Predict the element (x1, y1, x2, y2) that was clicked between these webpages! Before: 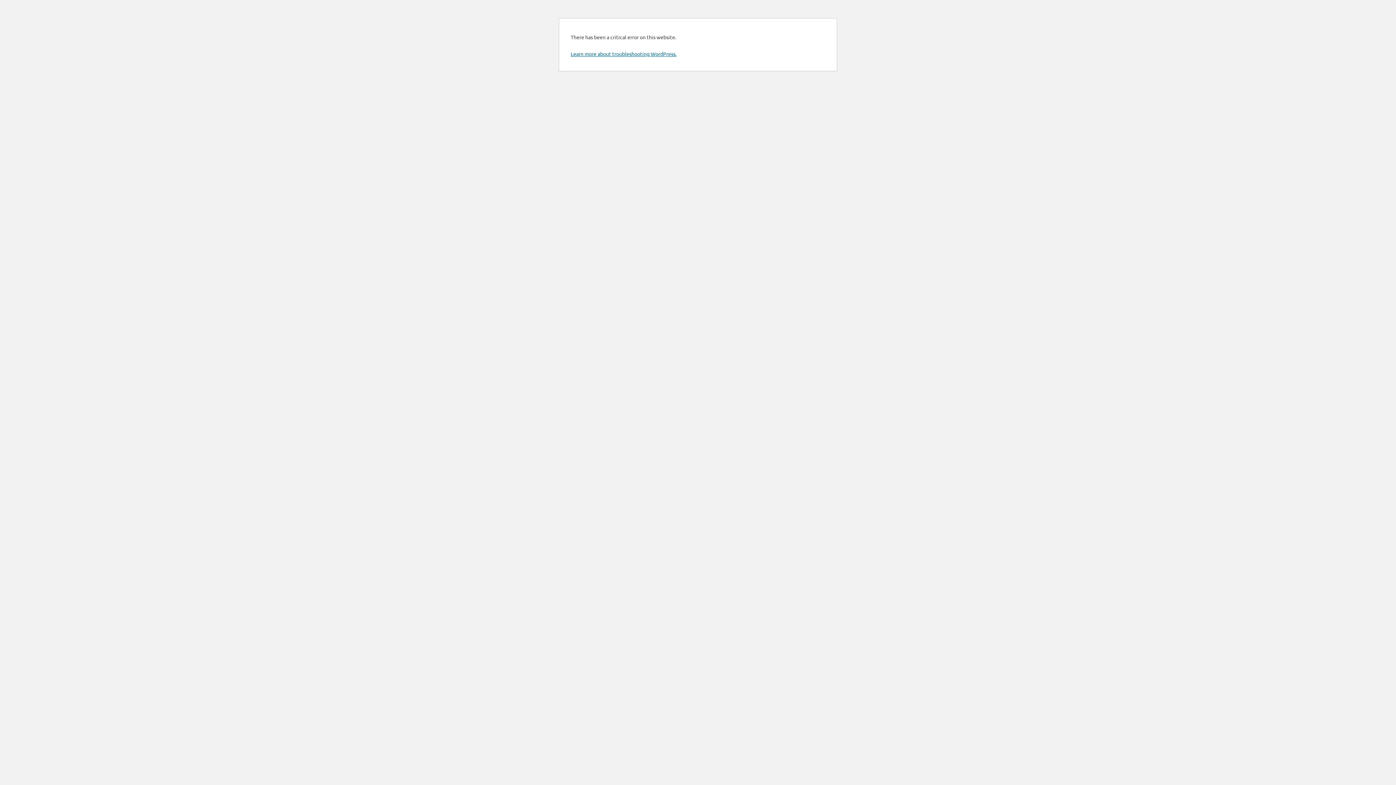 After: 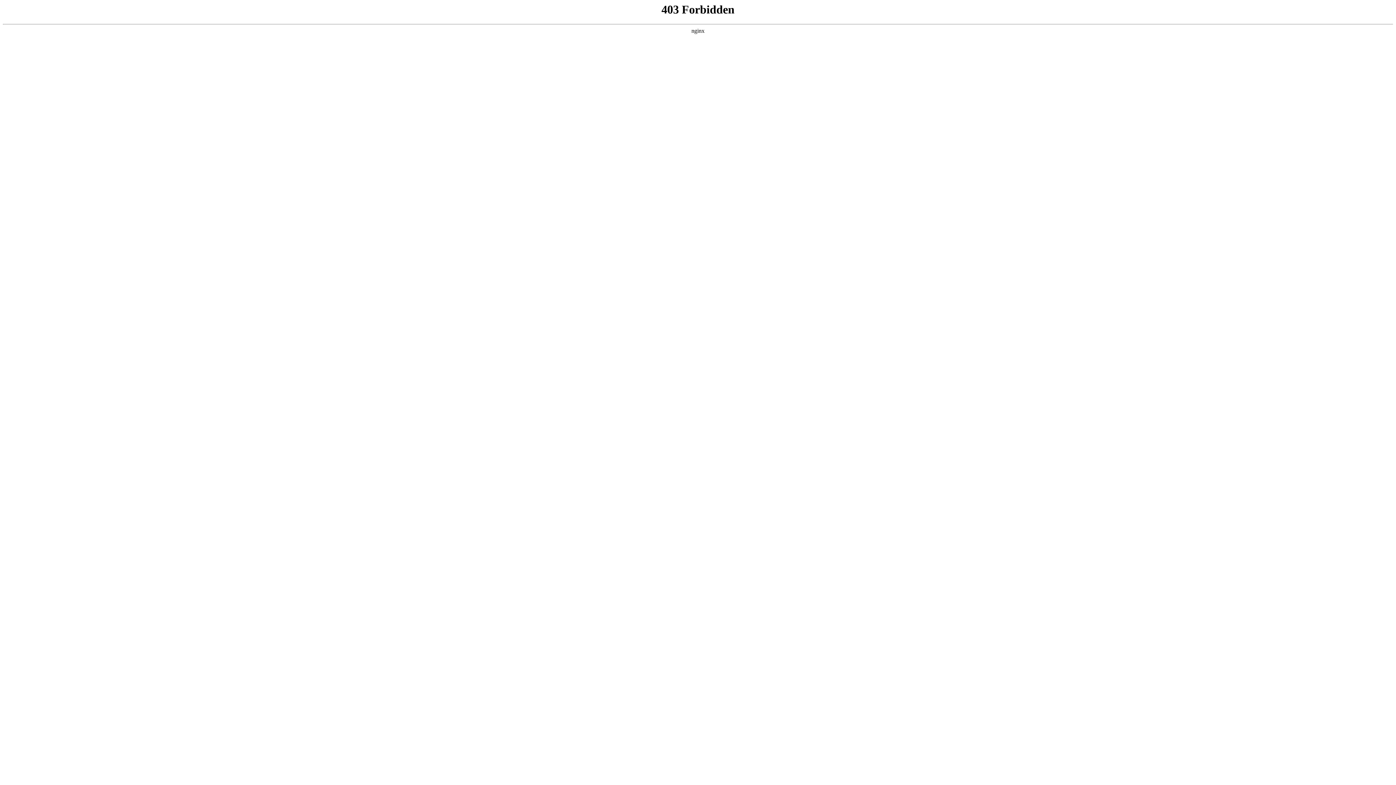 Action: label: Learn more about troubleshooting WordPress. bbox: (570, 50, 676, 57)